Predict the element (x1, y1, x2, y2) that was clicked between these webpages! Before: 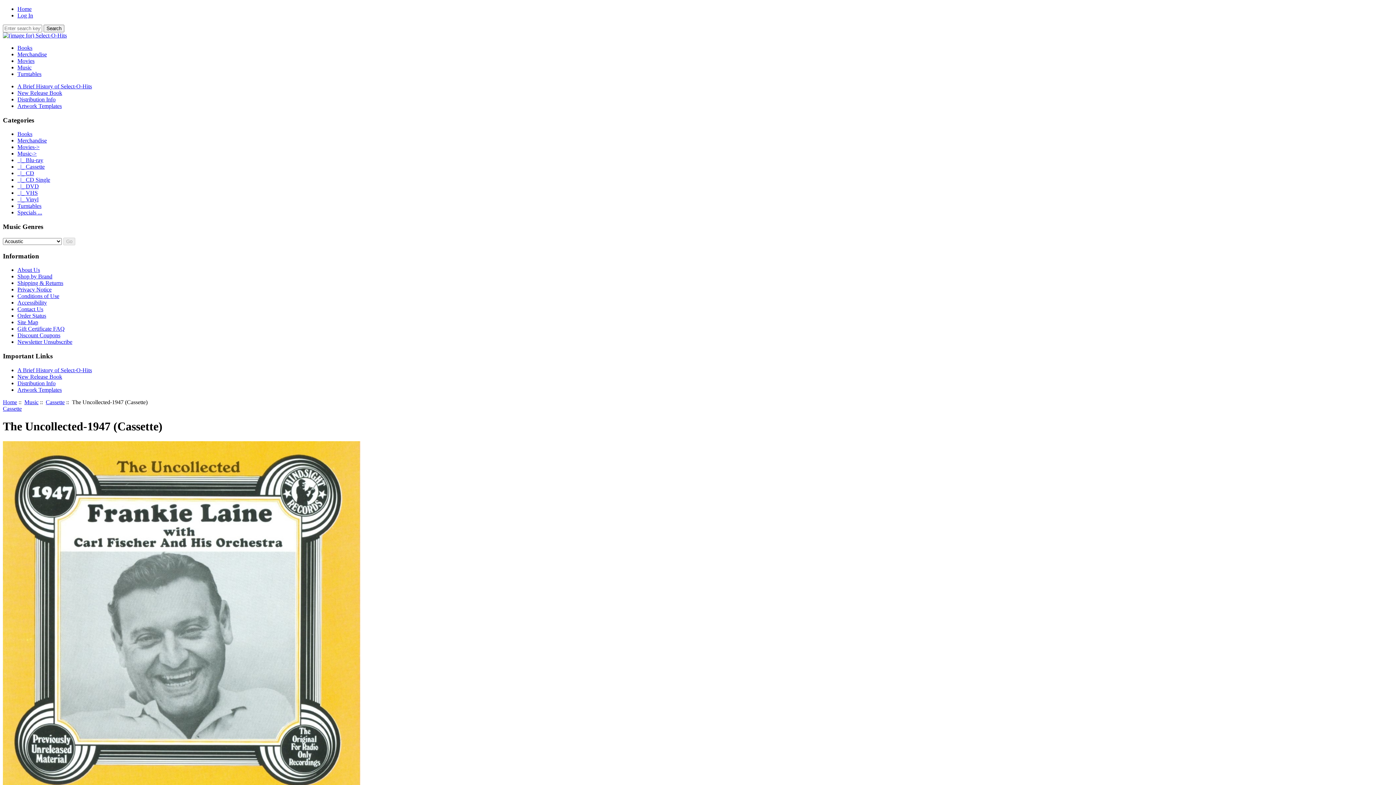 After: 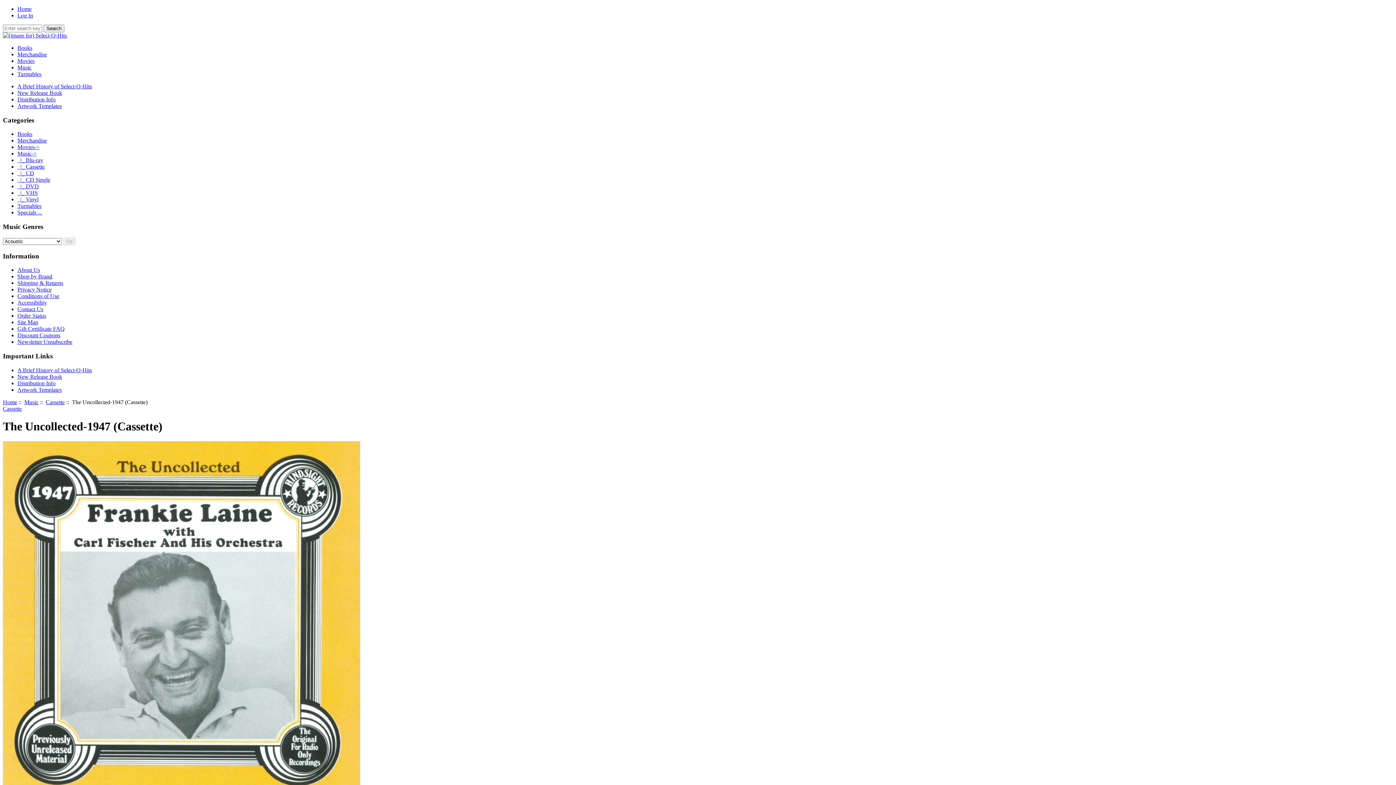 Action: bbox: (17, 89, 62, 96) label: New Release Book